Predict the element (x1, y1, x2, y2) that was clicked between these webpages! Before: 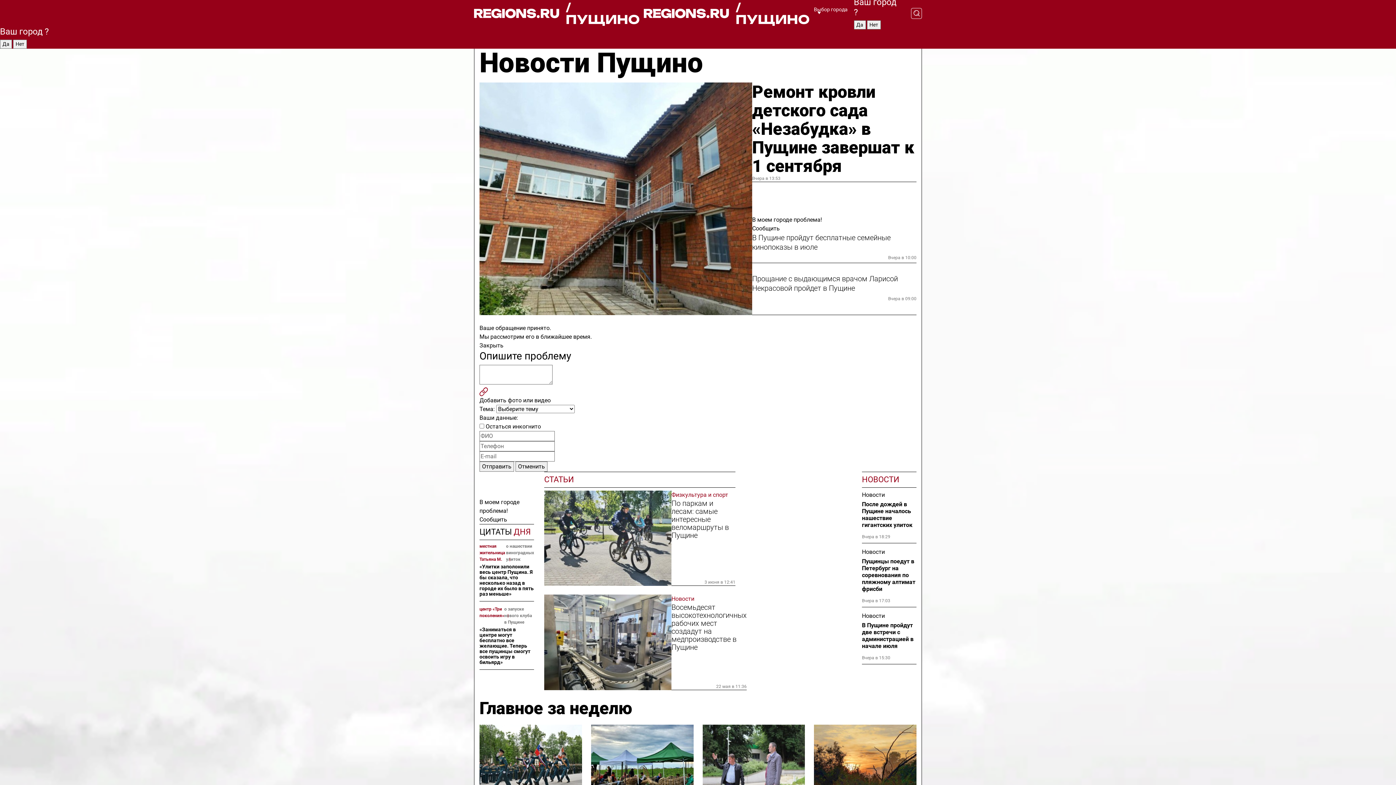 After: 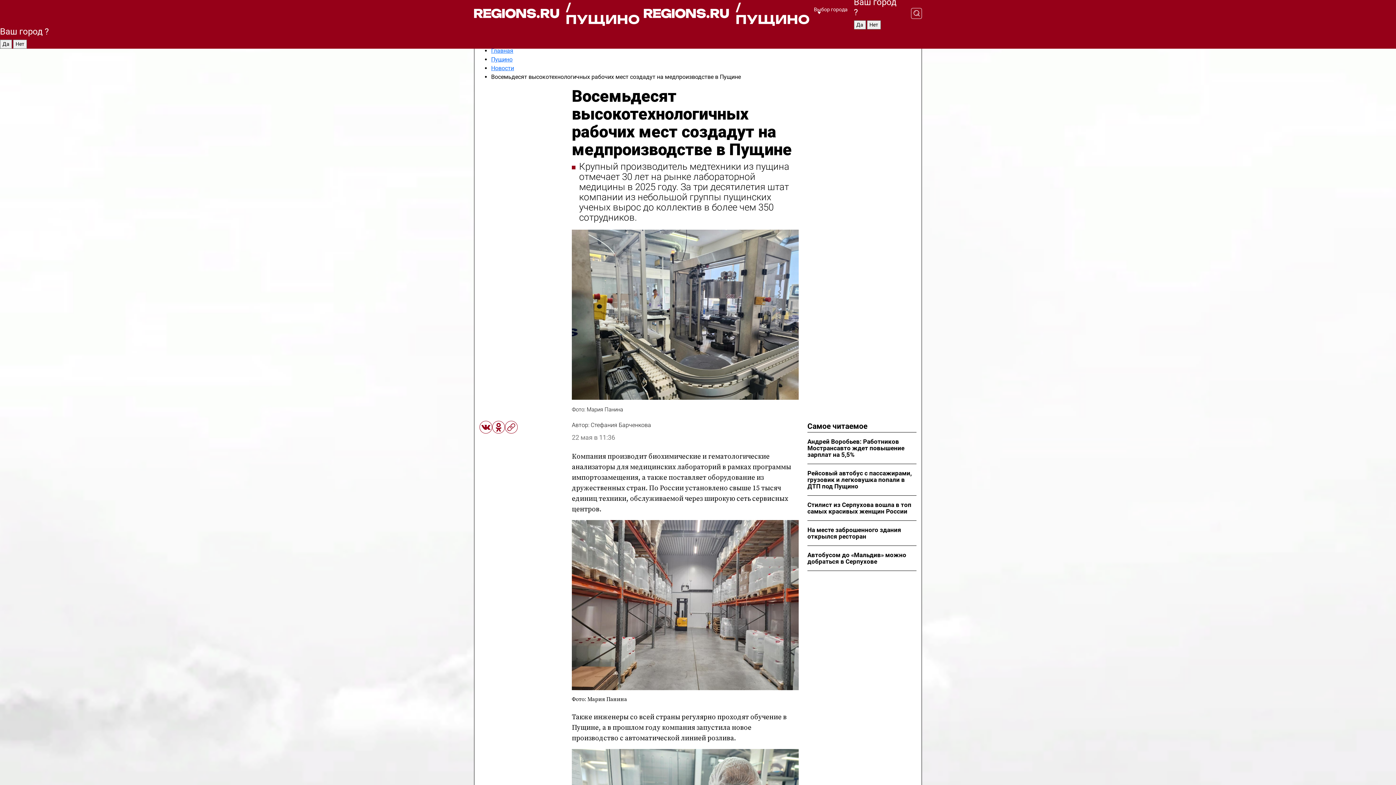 Action: bbox: (544, 595, 671, 690)